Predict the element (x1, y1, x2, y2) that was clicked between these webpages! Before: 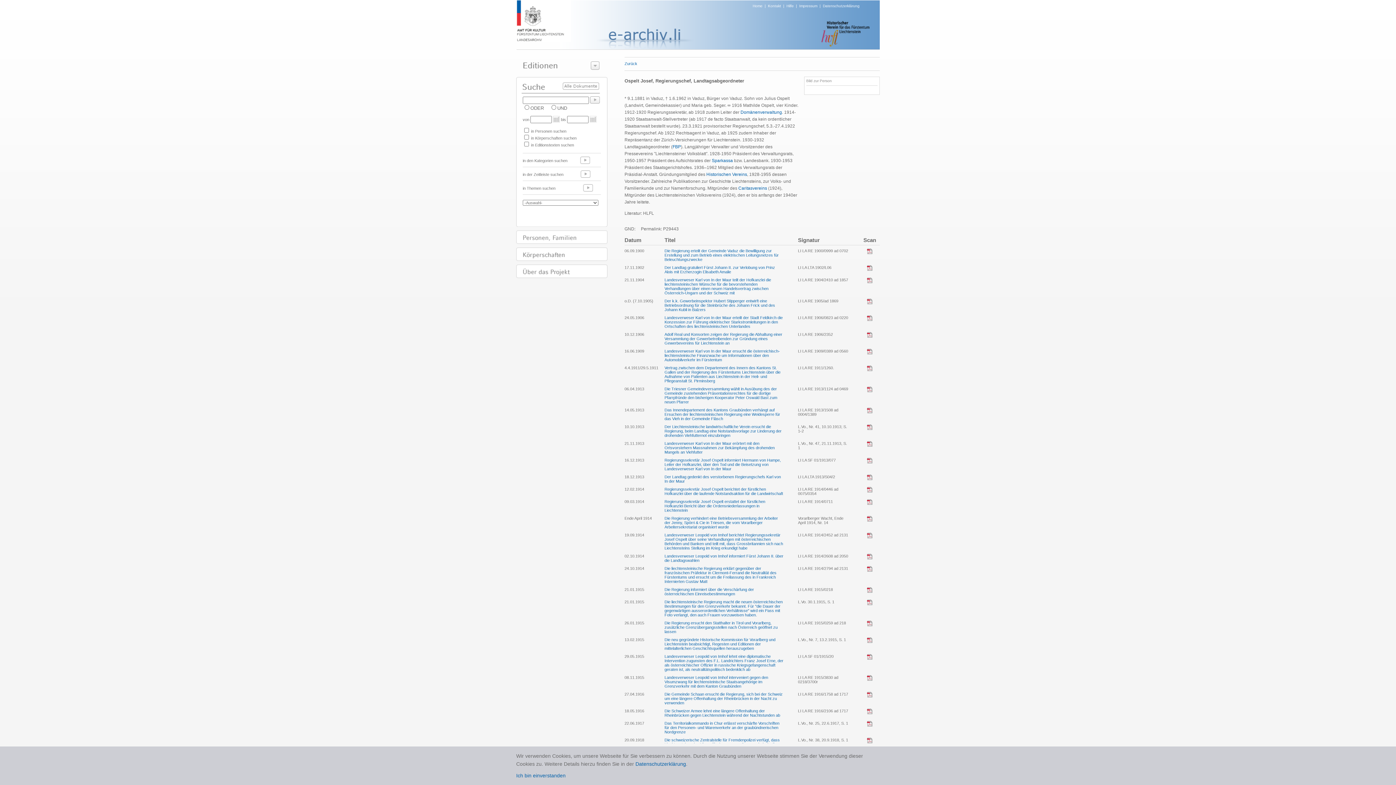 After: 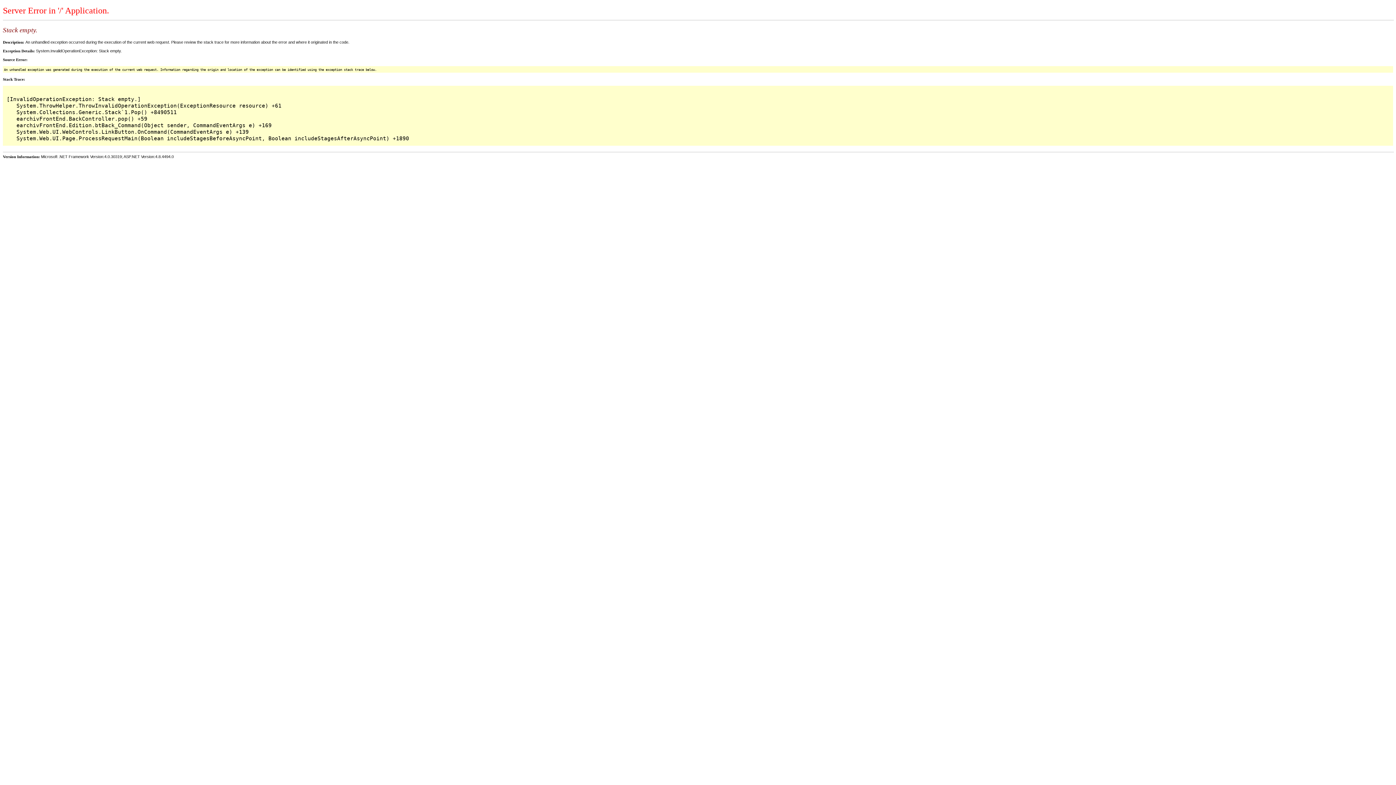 Action: bbox: (624, 61, 637, 65) label: Zurück